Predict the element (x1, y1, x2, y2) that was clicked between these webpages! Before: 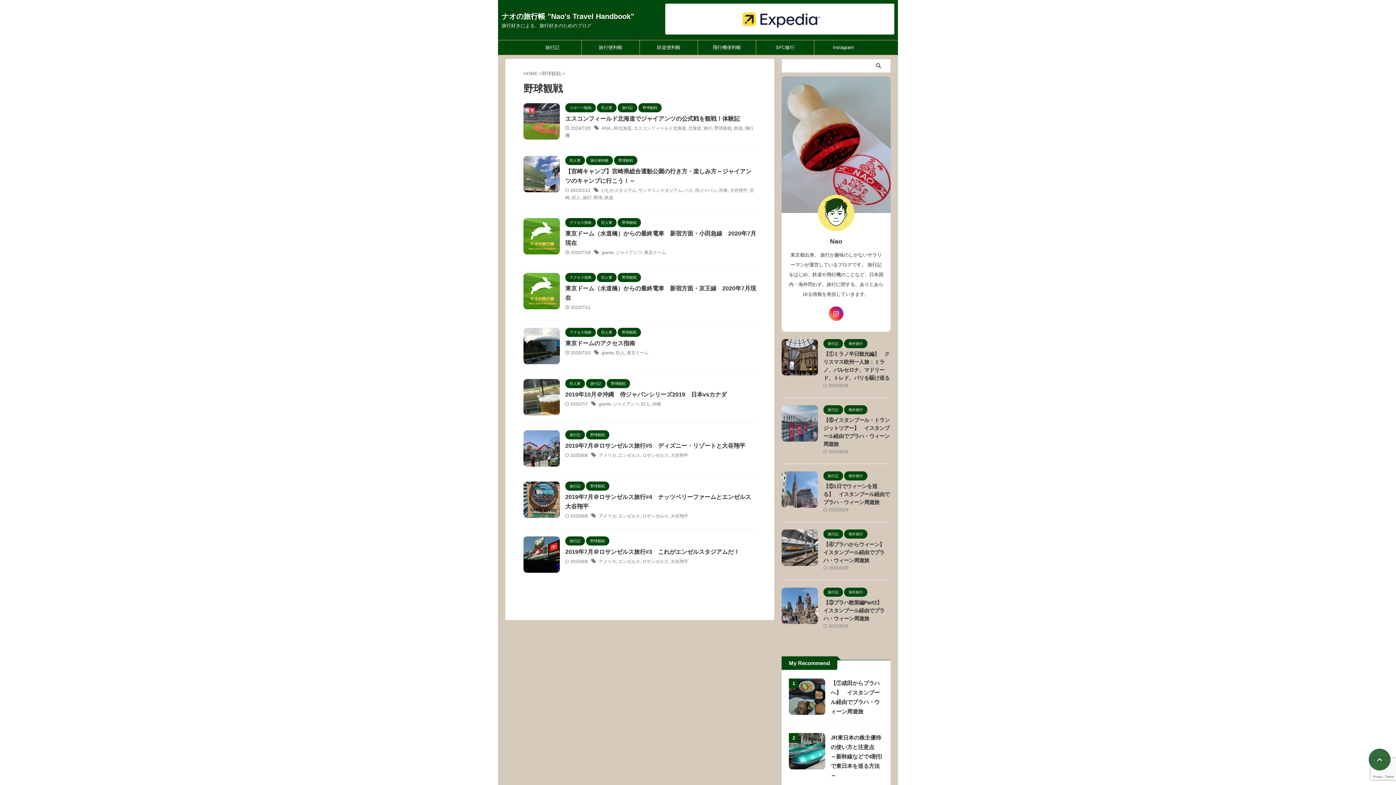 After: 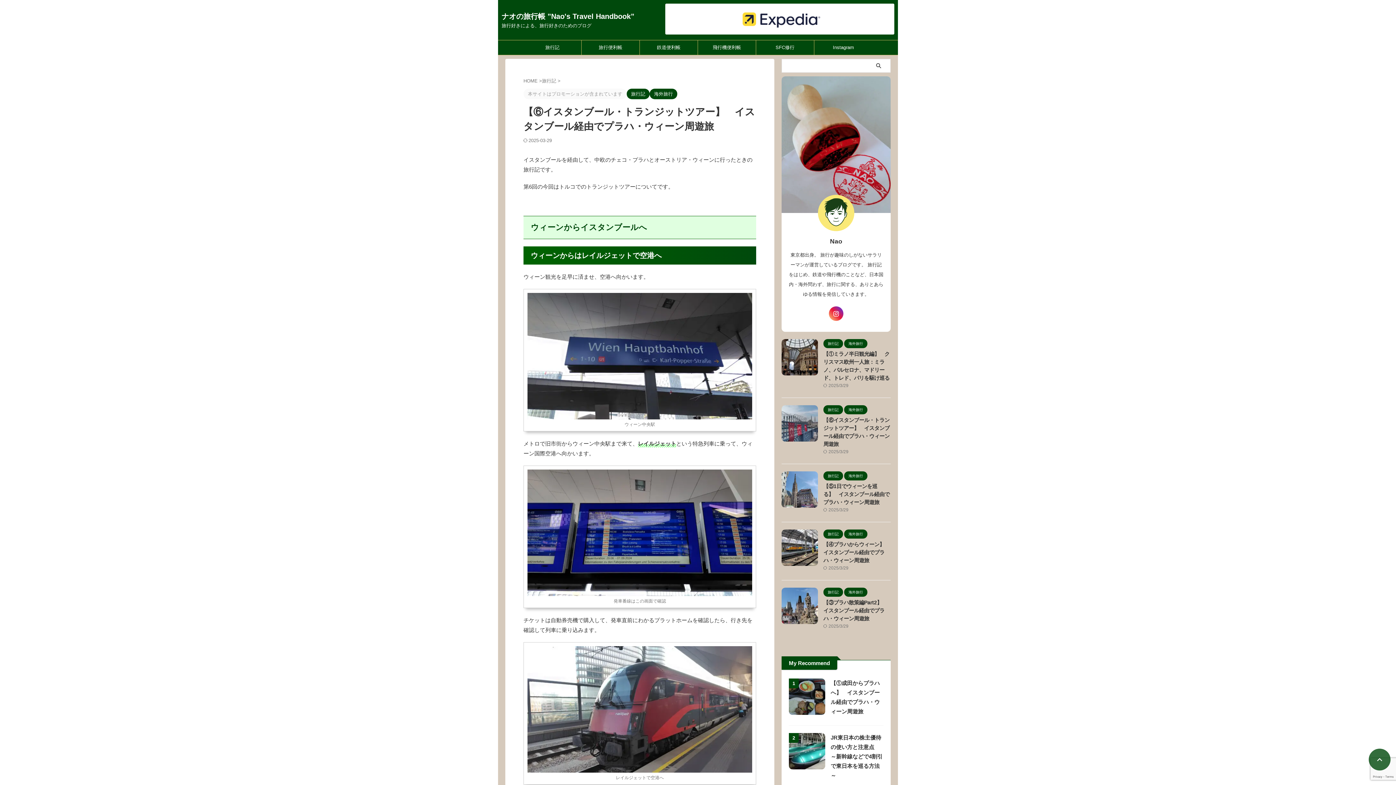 Action: bbox: (781, 435, 818, 441)